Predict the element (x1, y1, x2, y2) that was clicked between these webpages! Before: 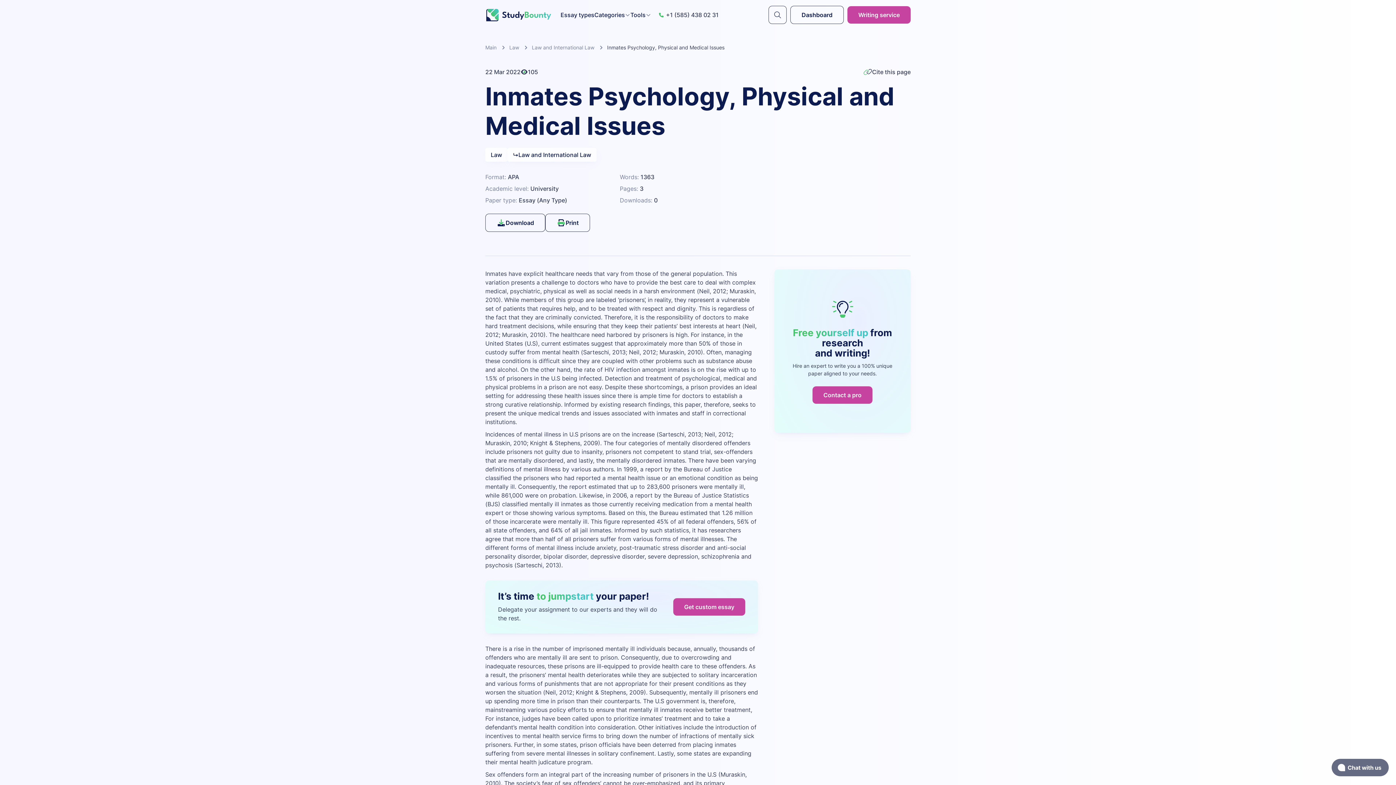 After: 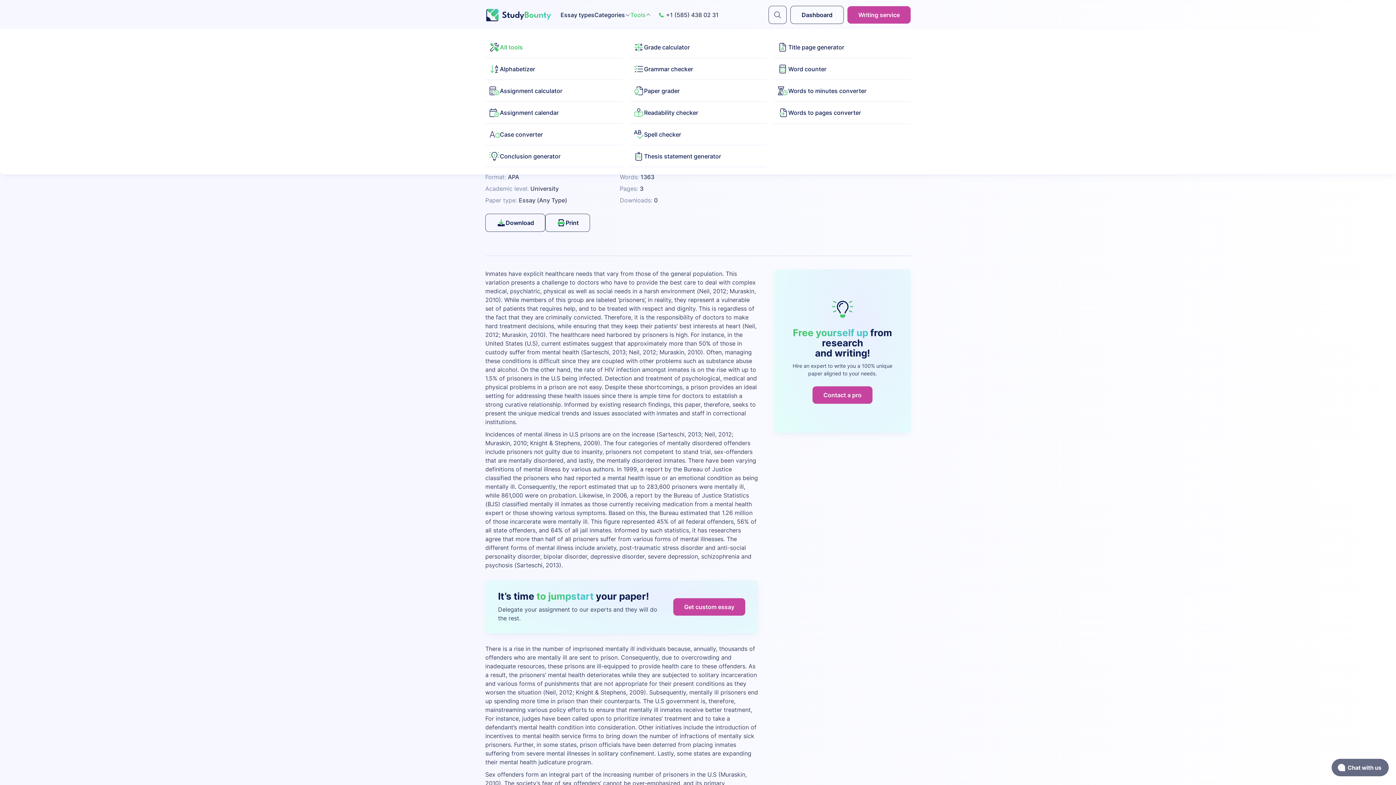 Action: label: Tools bbox: (630, 10, 651, 19)